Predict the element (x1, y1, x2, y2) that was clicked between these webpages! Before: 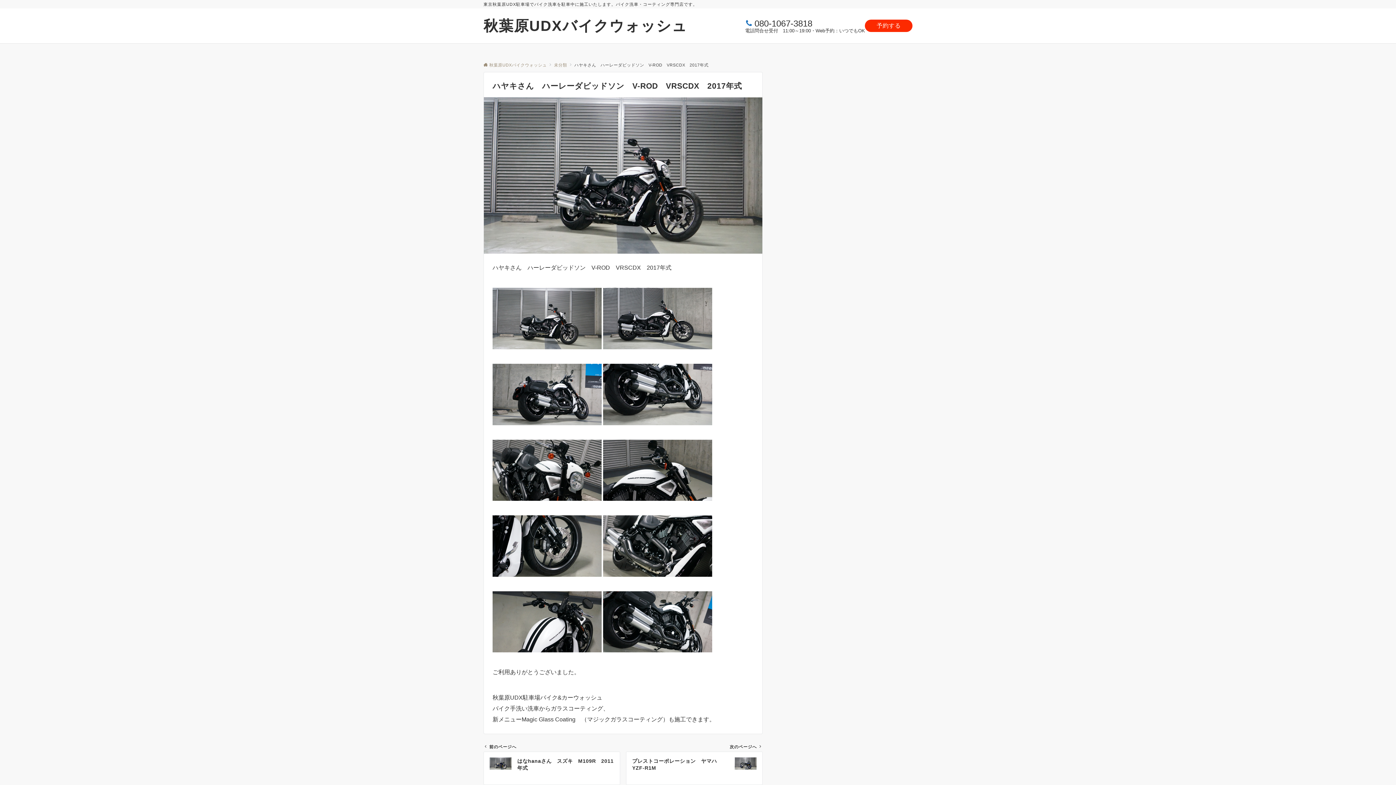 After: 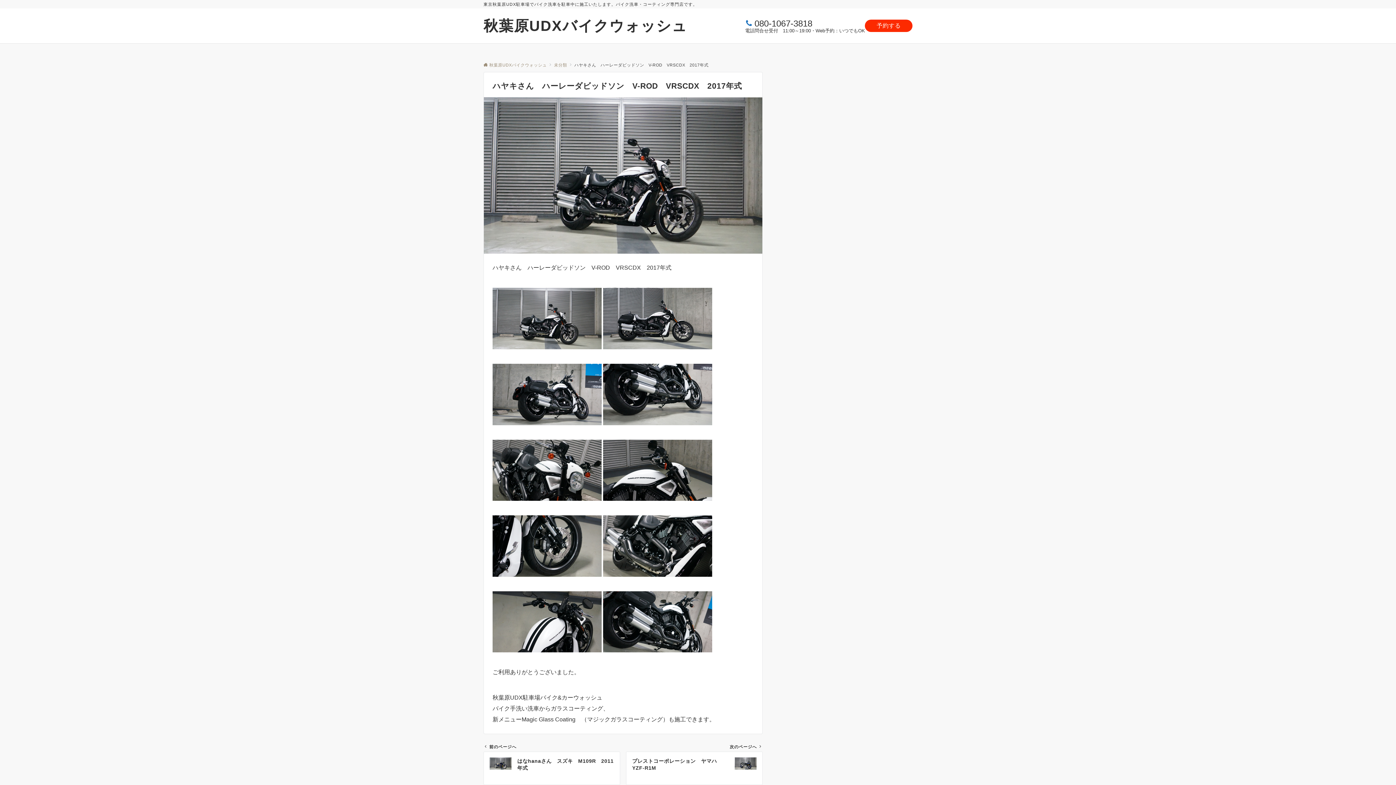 Action: bbox: (754, 18, 812, 28) label: 080-1067-3818